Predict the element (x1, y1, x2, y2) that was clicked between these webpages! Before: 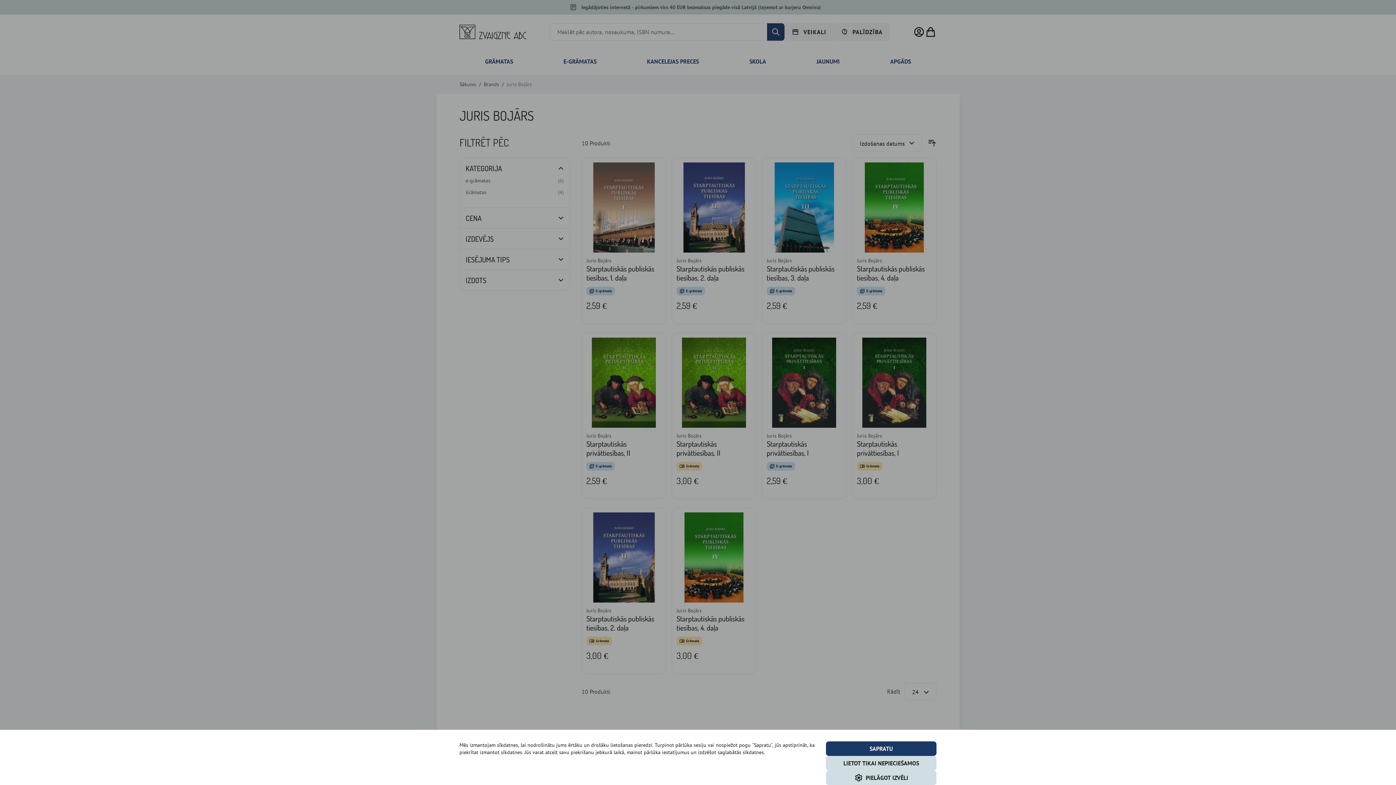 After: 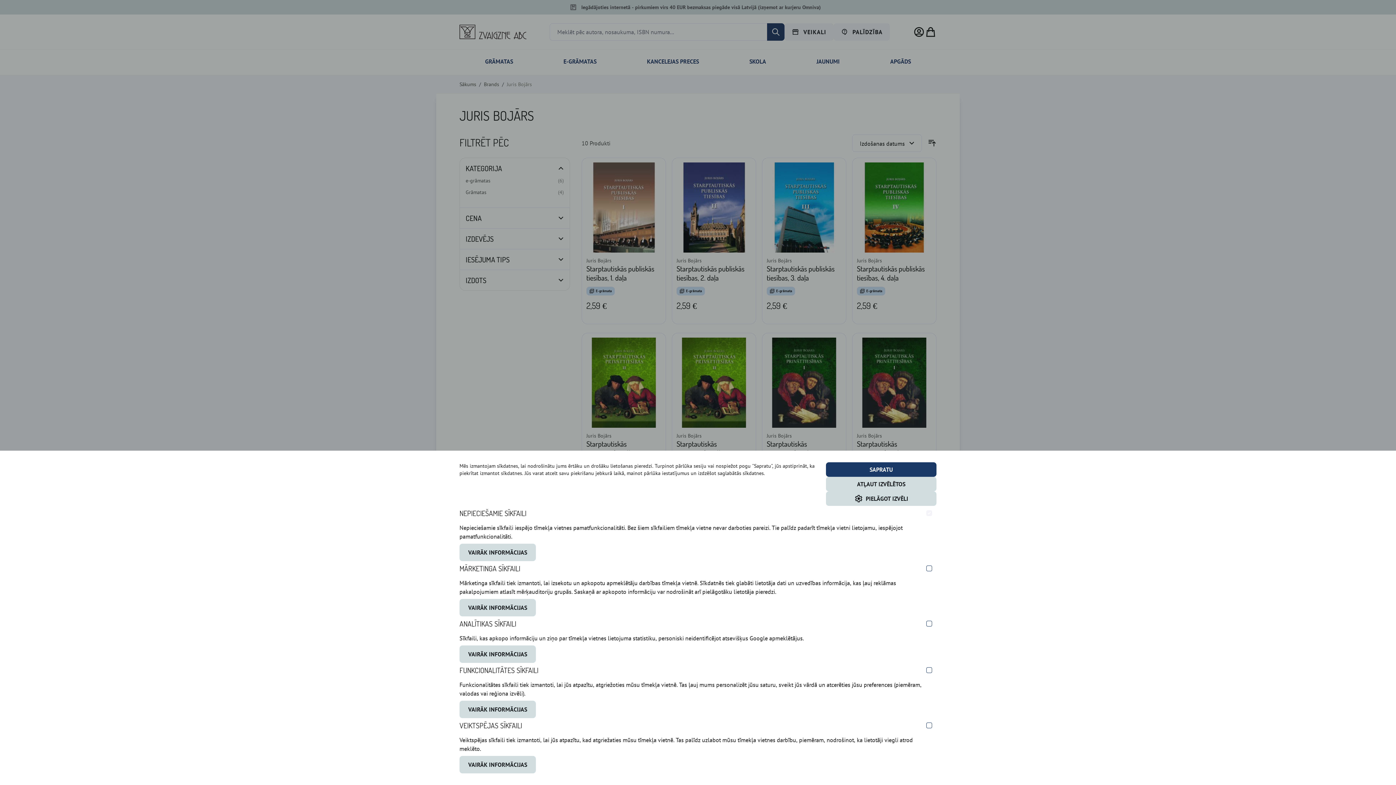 Action: bbox: (826, 770, 936, 785) label: PIELĀGOT IZVĒLI